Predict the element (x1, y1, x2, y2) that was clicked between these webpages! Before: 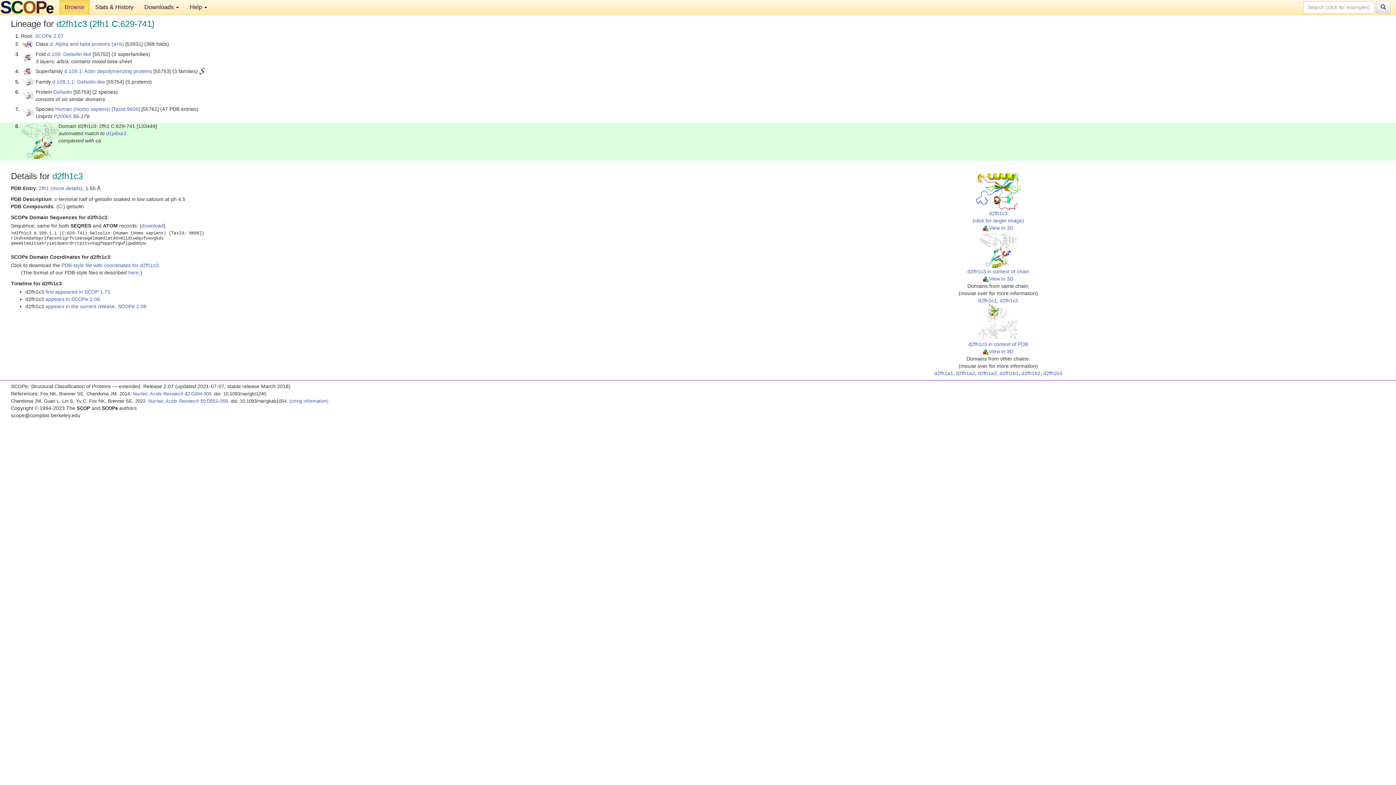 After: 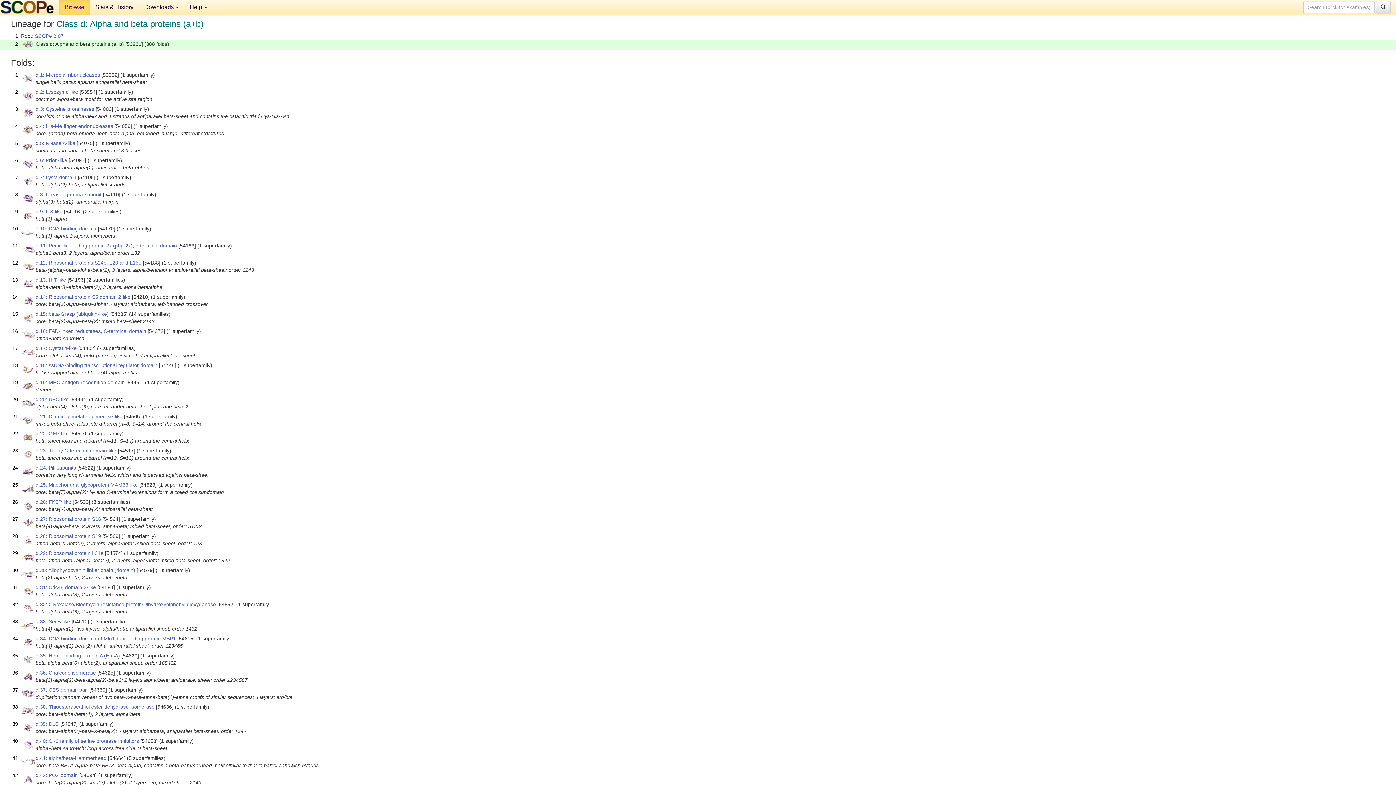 Action: bbox: (49, 41, 124, 46) label: d: Alpha and beta proteins (a+b)